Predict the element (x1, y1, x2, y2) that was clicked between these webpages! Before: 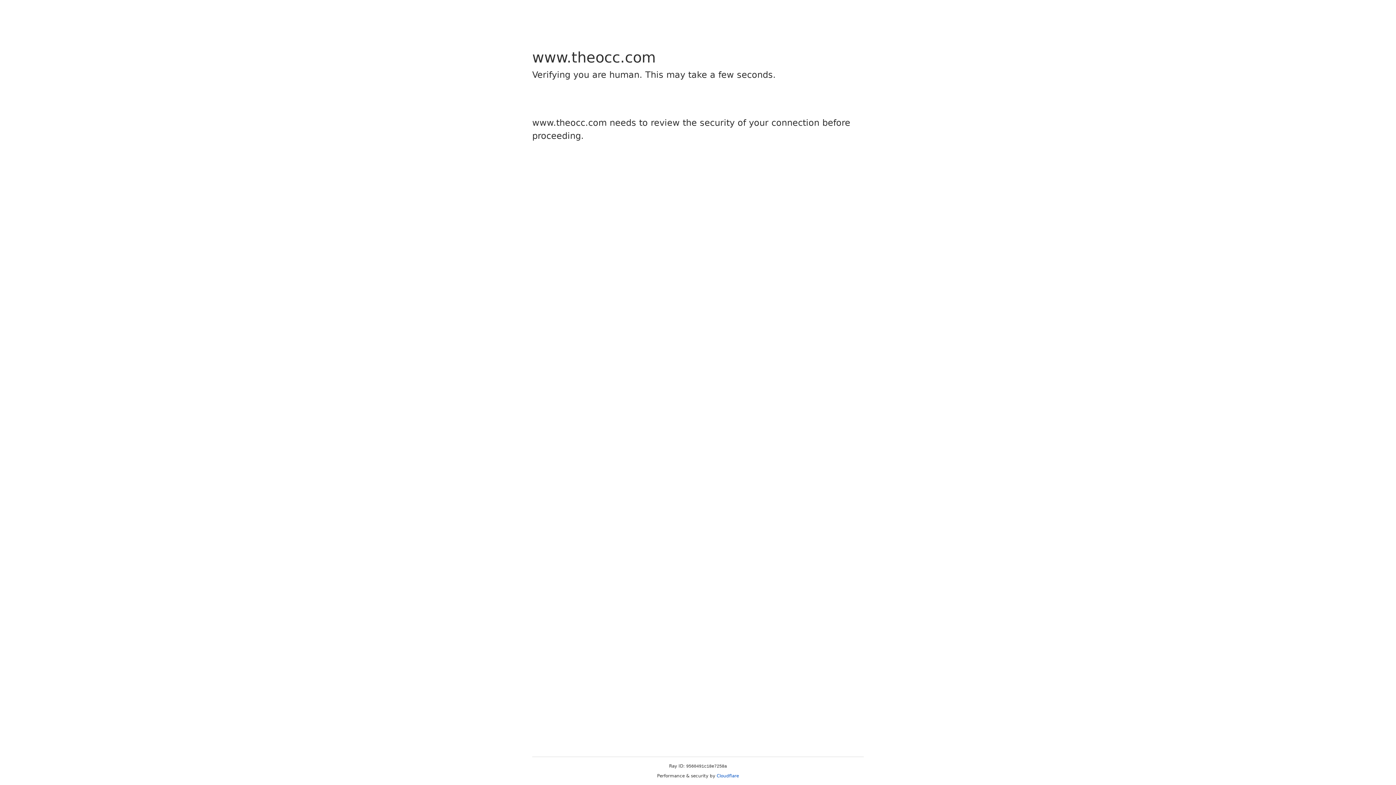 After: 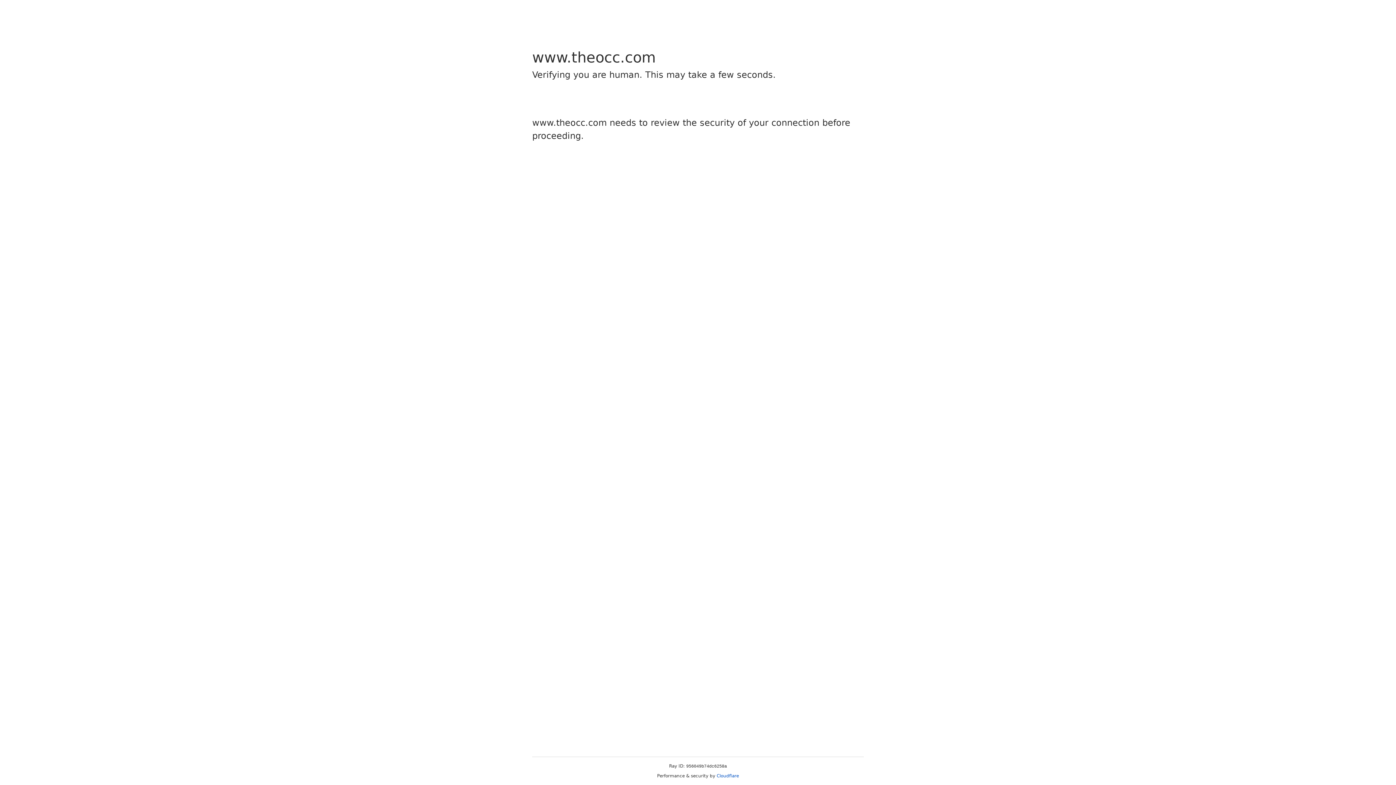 Action: label: Cloudflare bbox: (716, 773, 739, 778)